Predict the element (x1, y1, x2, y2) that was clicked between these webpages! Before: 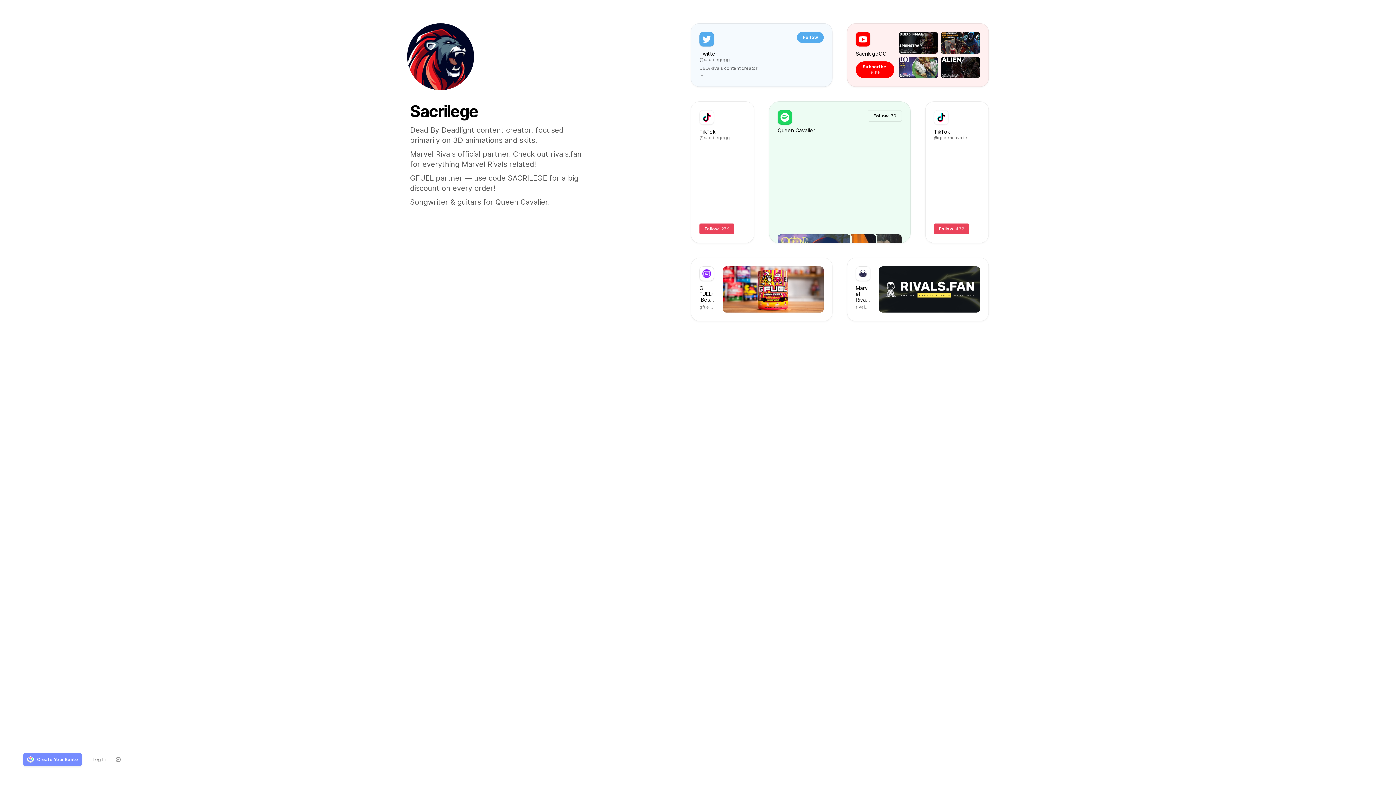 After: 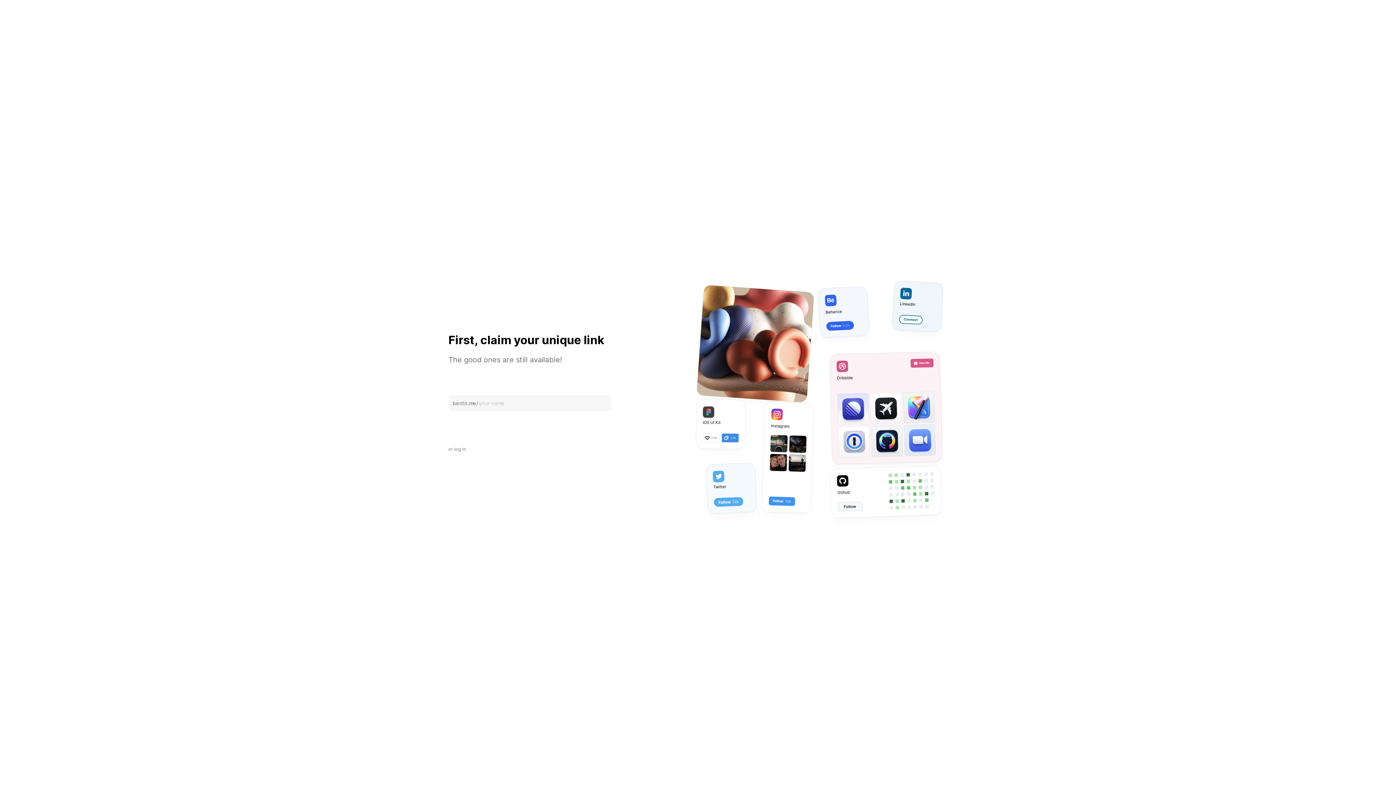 Action: bbox: (23, 753, 81, 766) label: Create Your Bento